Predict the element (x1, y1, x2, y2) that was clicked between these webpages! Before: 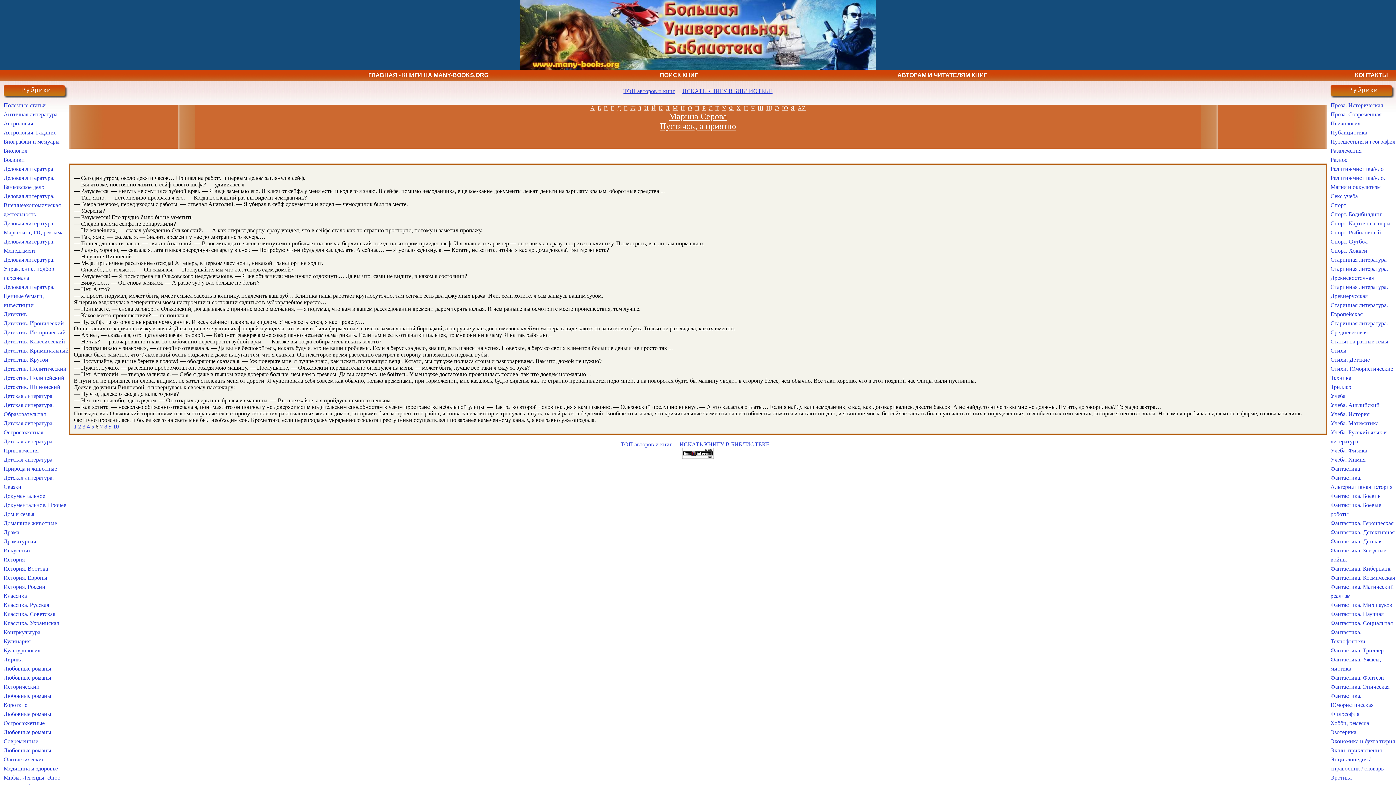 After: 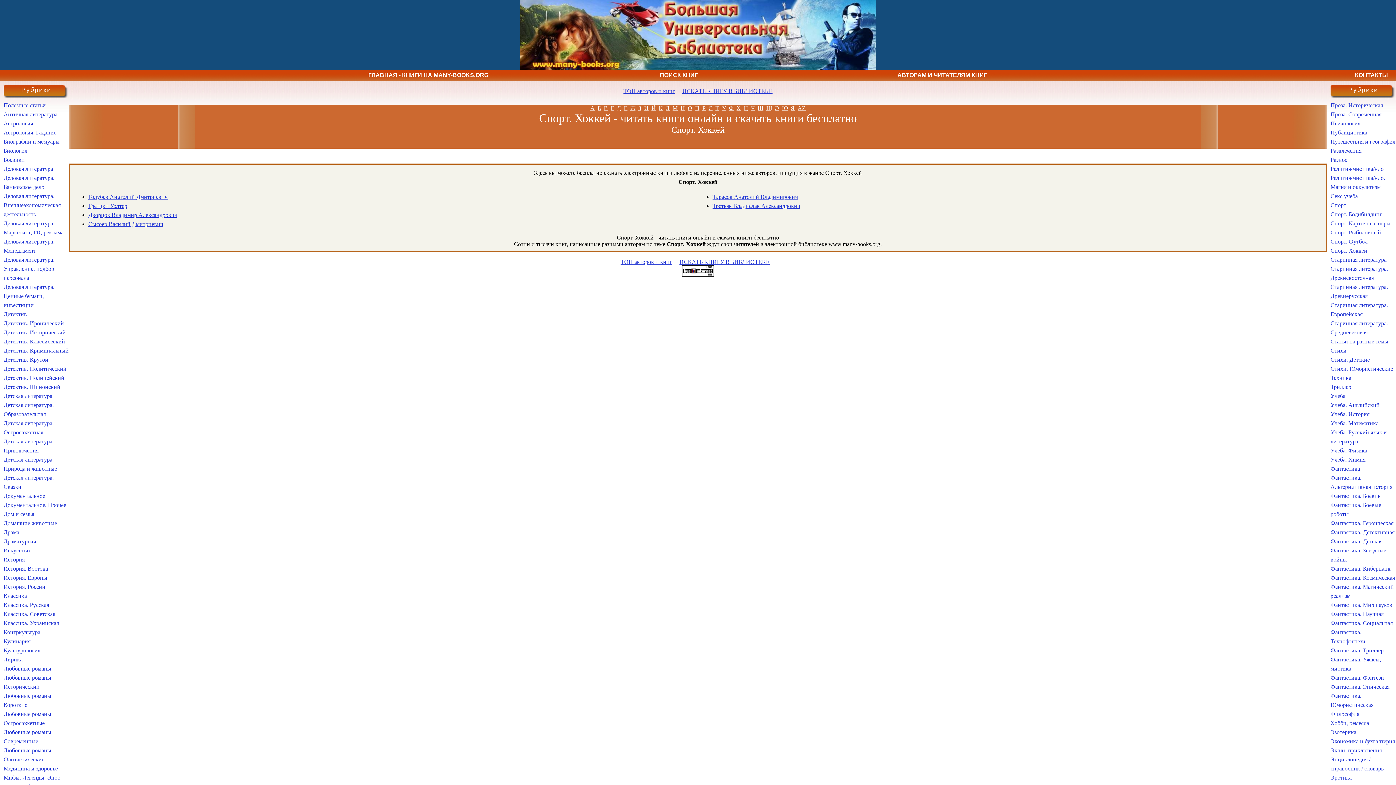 Action: label: Спорт. Хоккей bbox: (1330, 247, 1367, 253)